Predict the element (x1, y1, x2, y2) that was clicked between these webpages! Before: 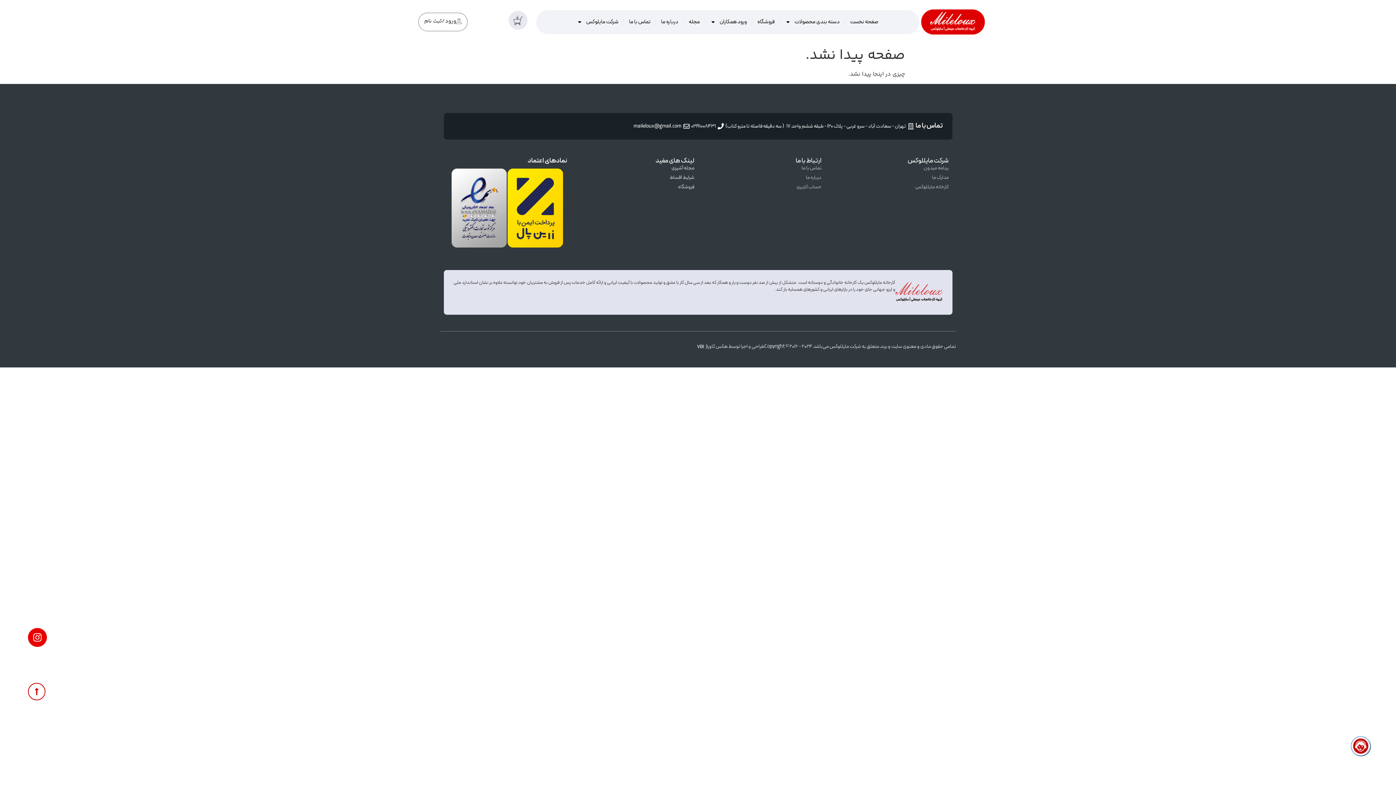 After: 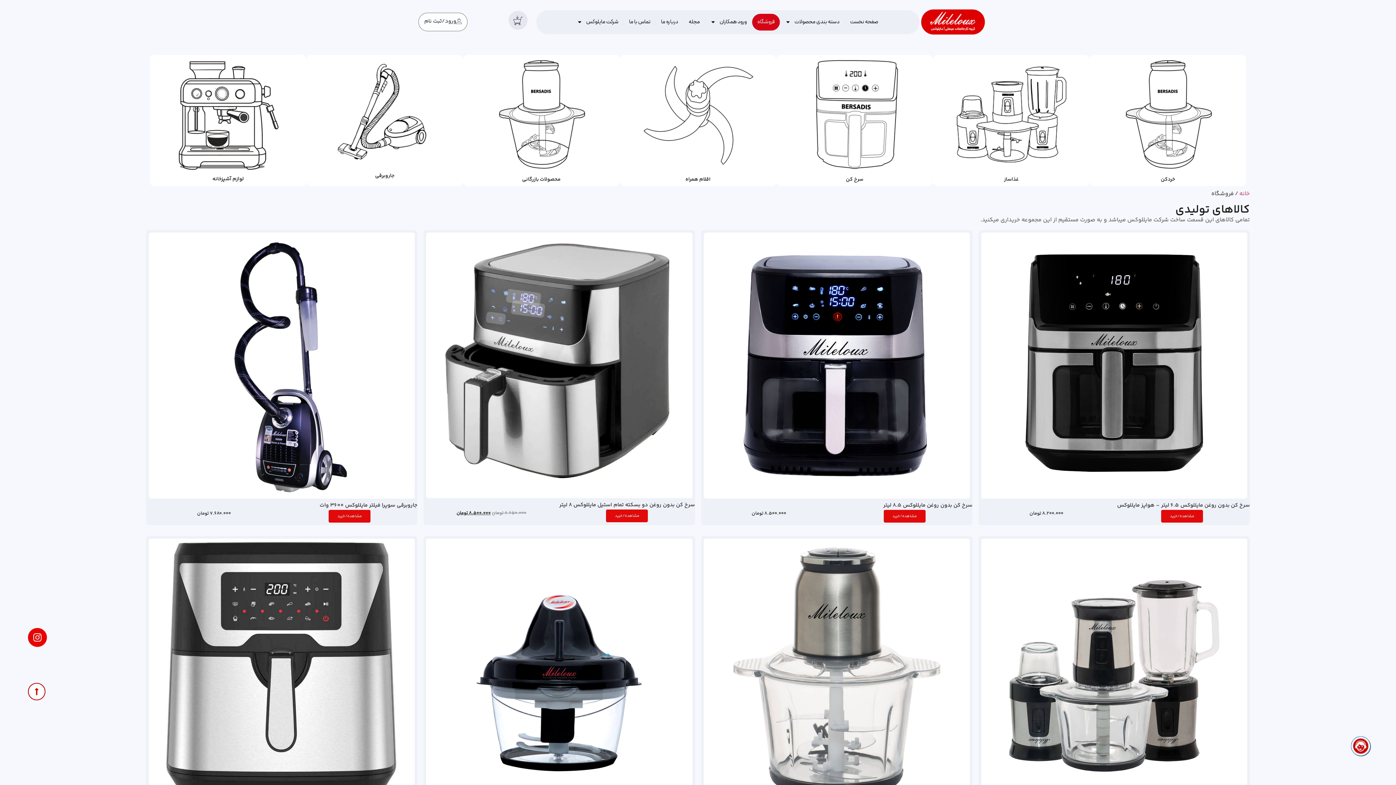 Action: bbox: (574, 183, 694, 191) label: فروشگاه